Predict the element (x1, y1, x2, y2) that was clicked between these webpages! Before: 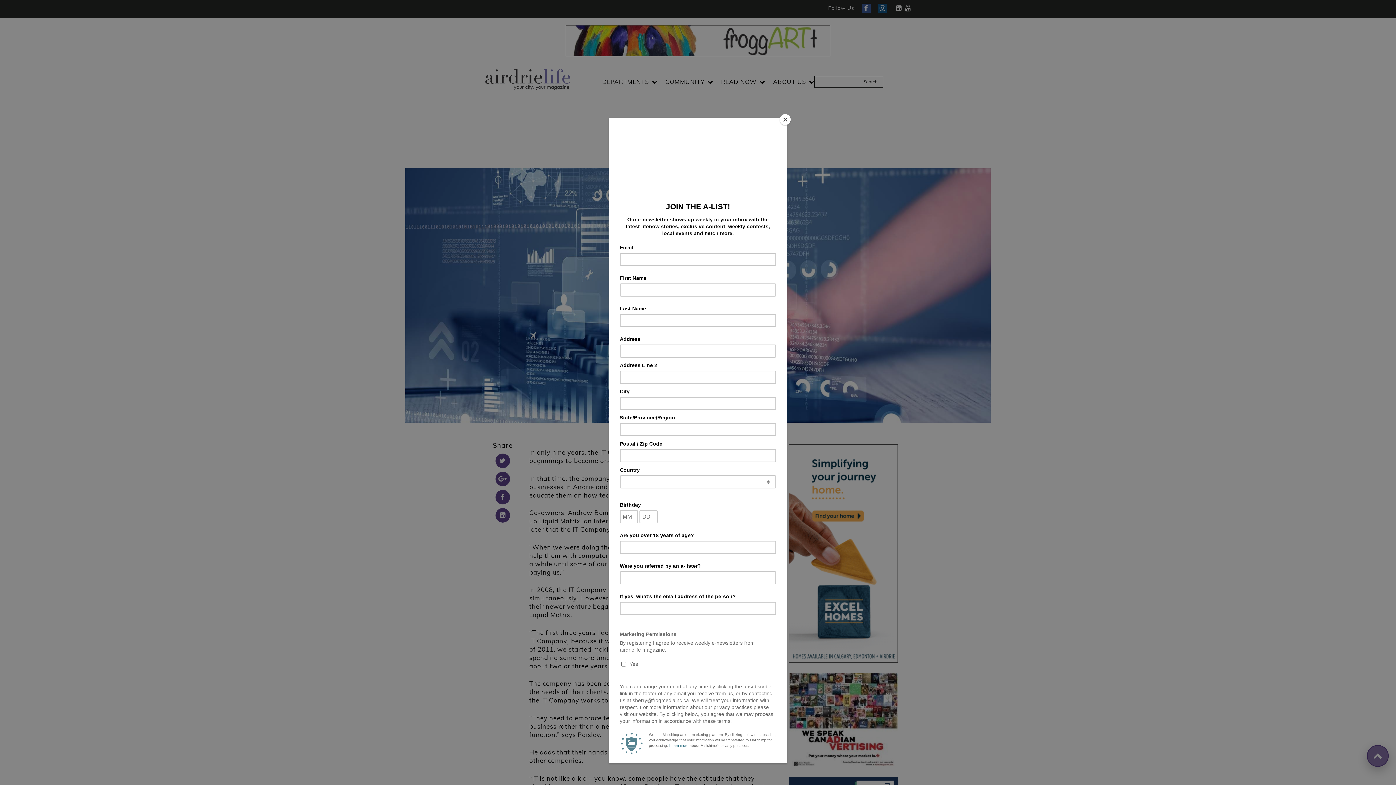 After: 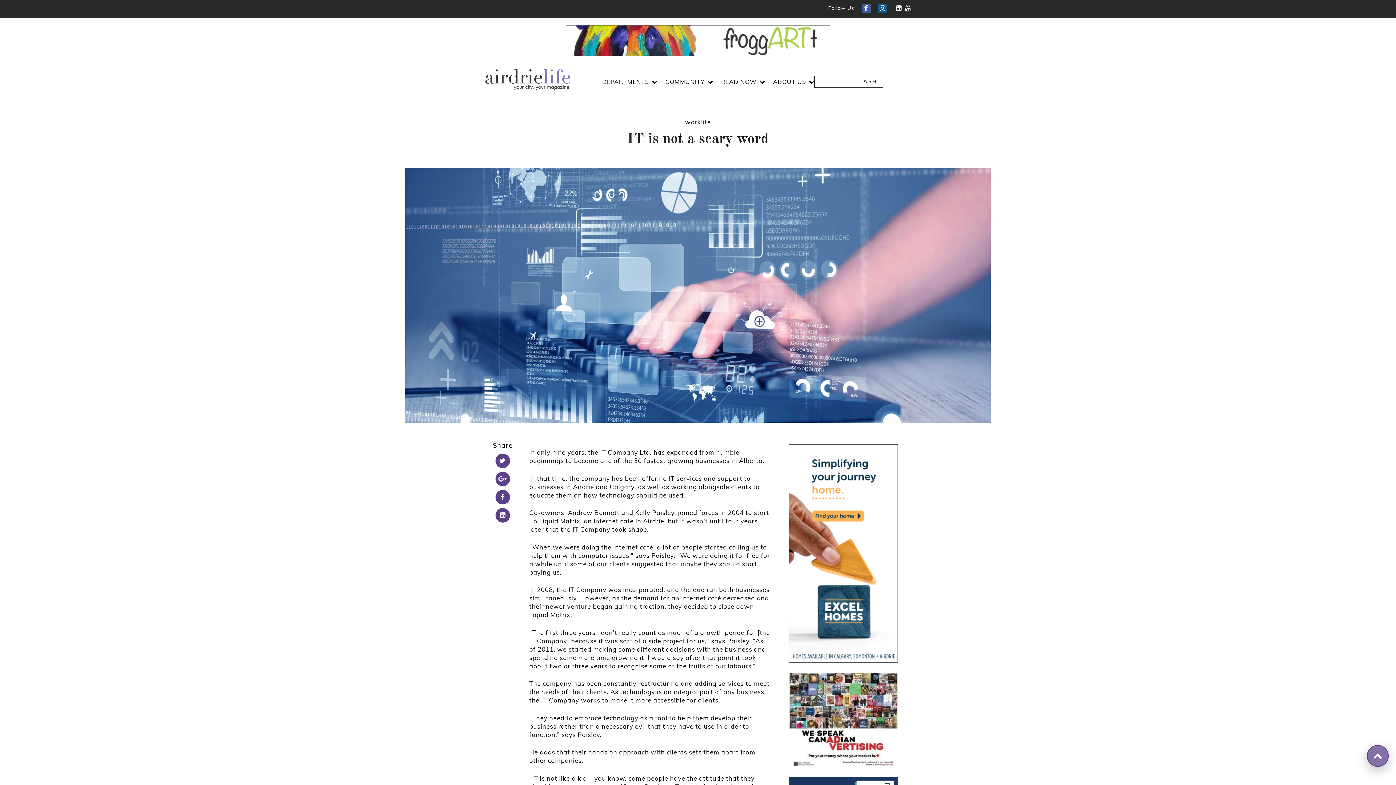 Action: bbox: (780, 114, 790, 125) label: Close